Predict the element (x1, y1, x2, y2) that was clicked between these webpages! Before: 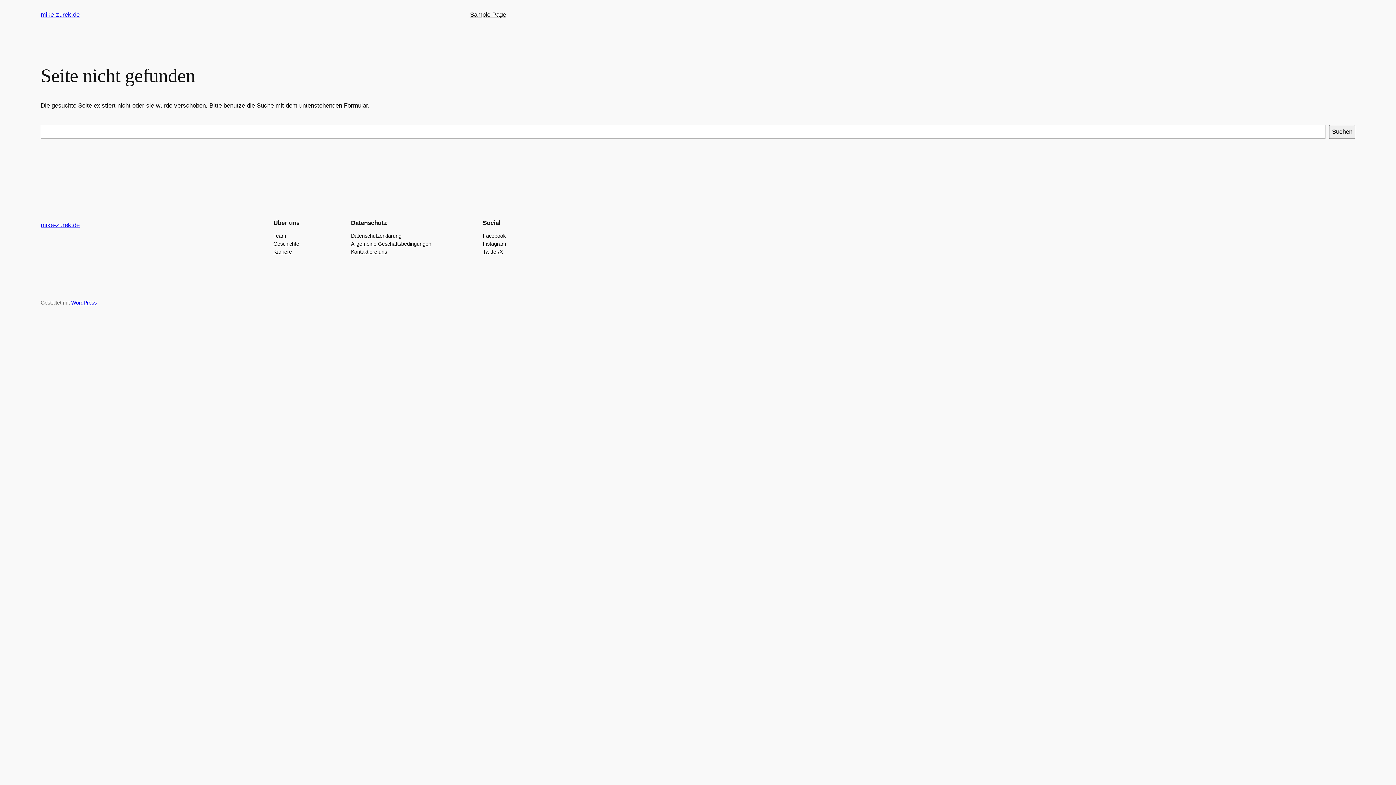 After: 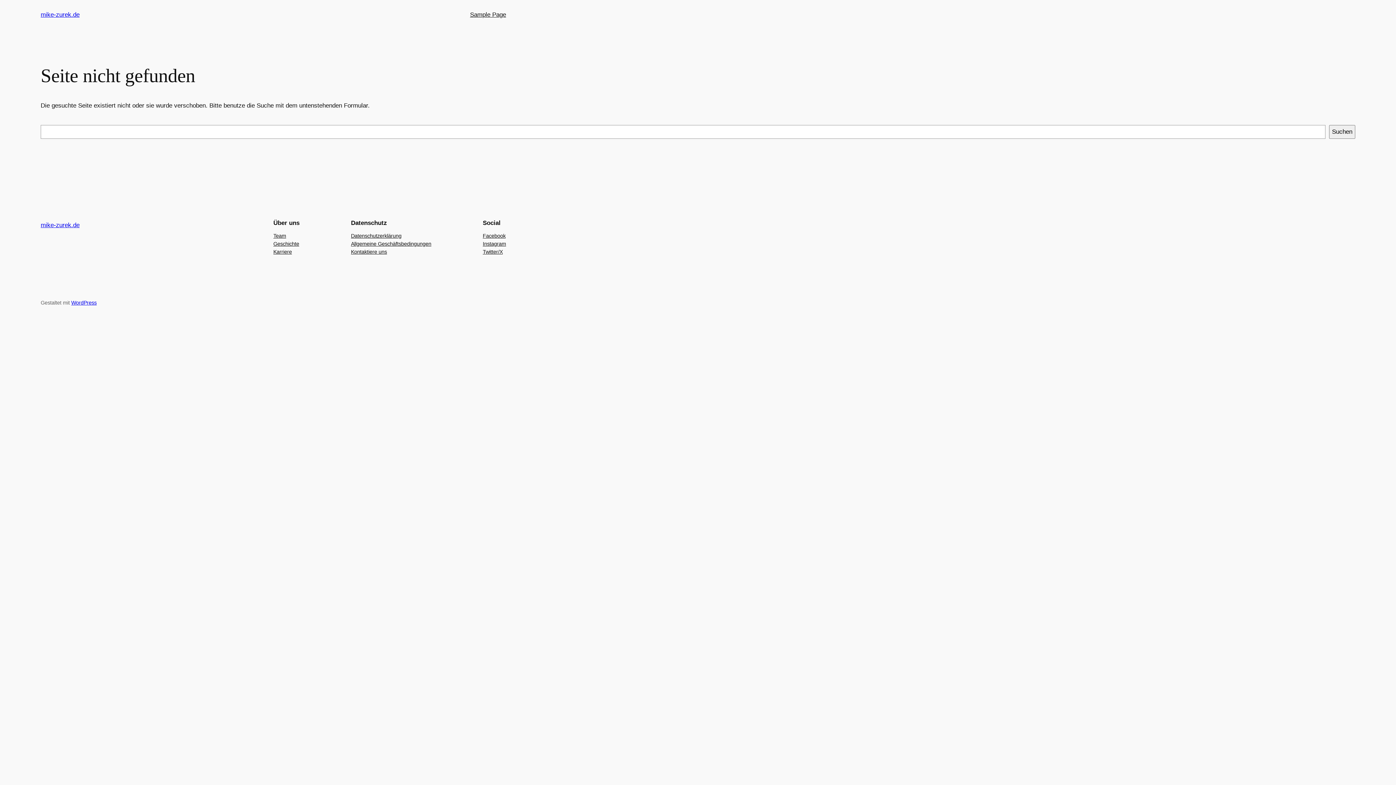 Action: bbox: (273, 239, 299, 247) label: Geschichte